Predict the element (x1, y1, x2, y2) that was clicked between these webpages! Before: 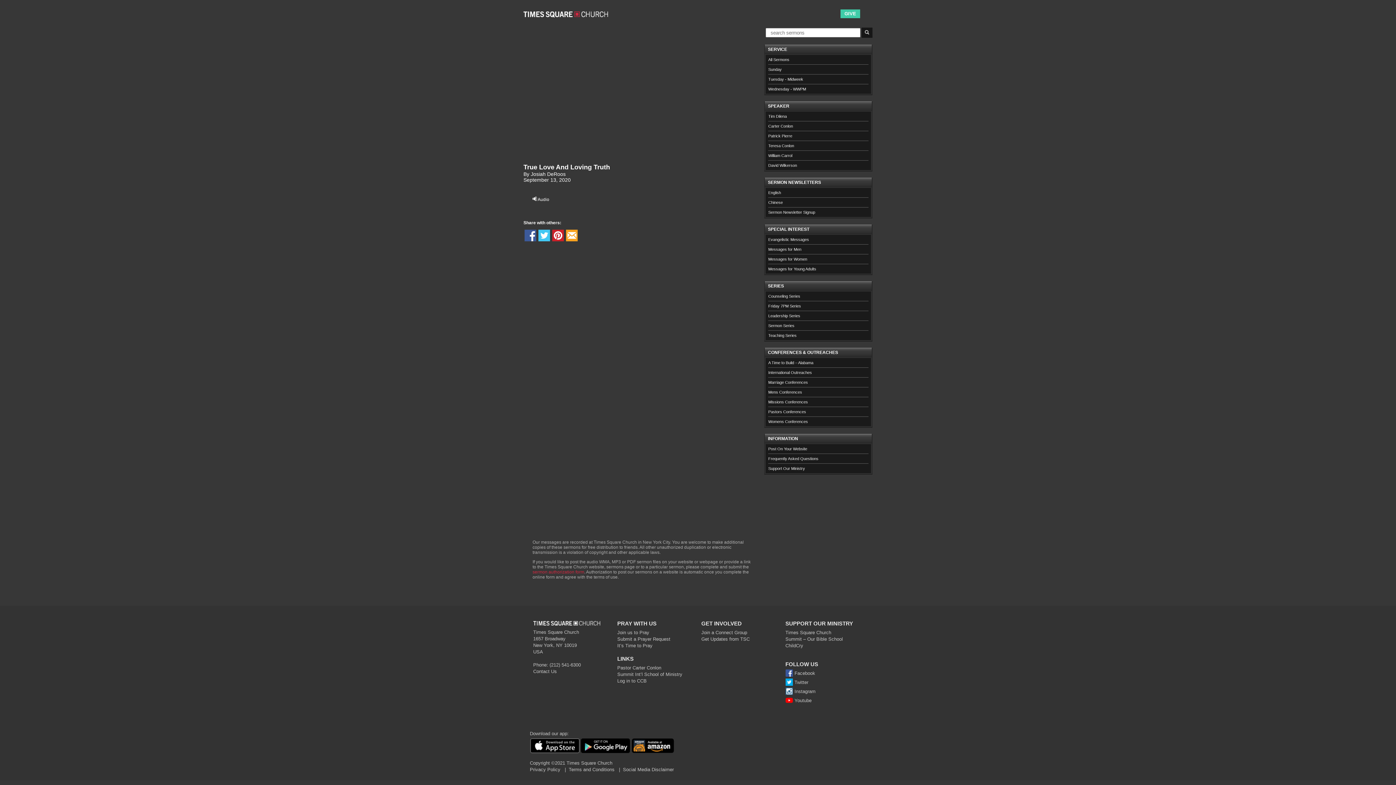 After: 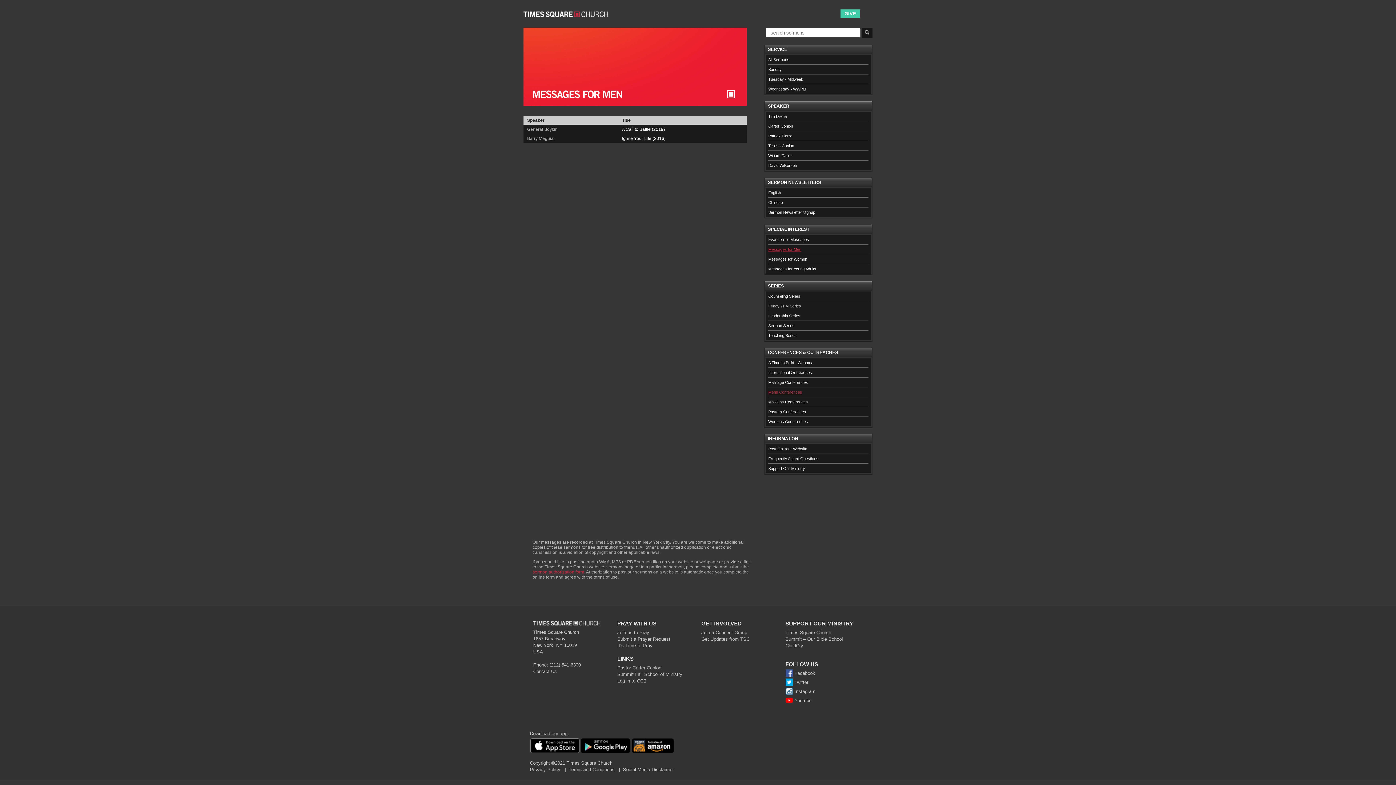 Action: bbox: (768, 244, 868, 254) label: Messages for Men